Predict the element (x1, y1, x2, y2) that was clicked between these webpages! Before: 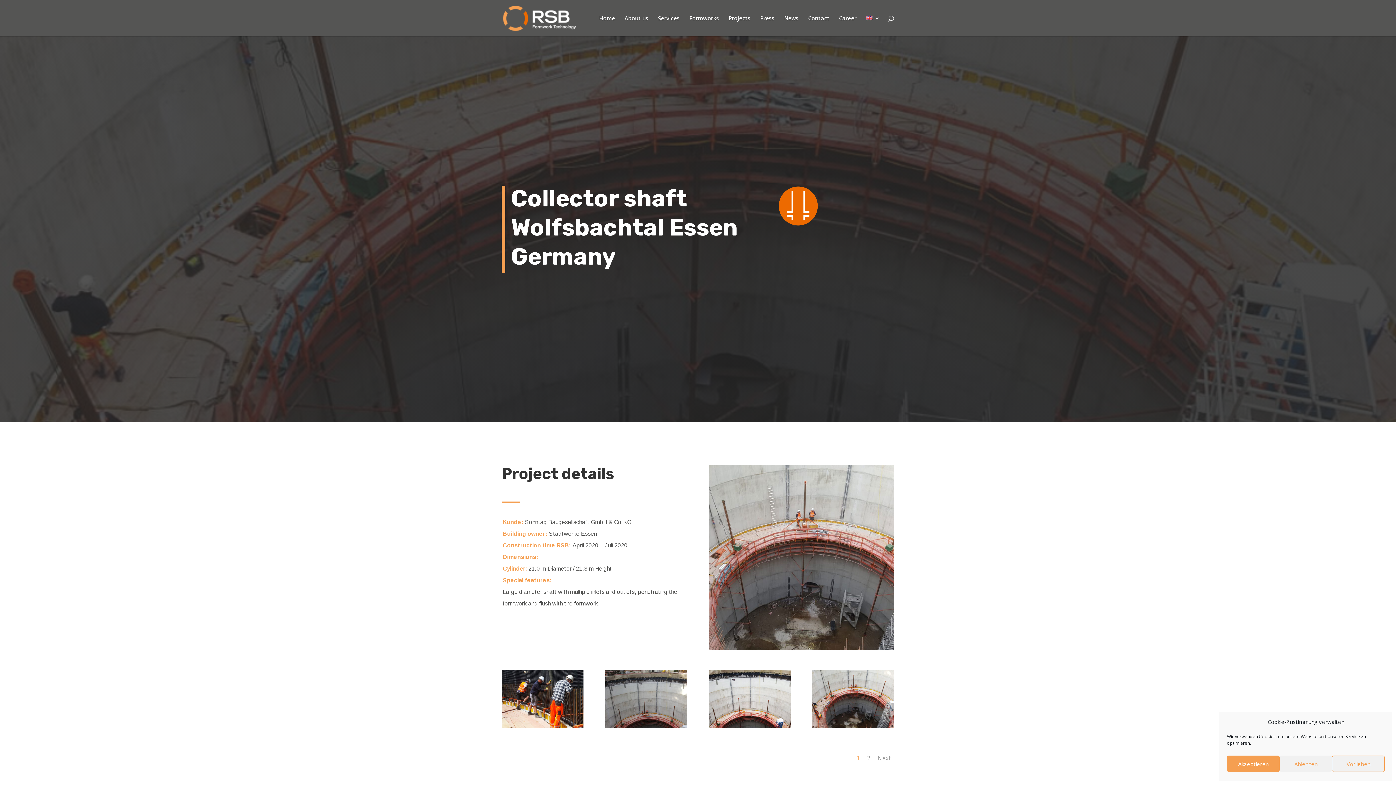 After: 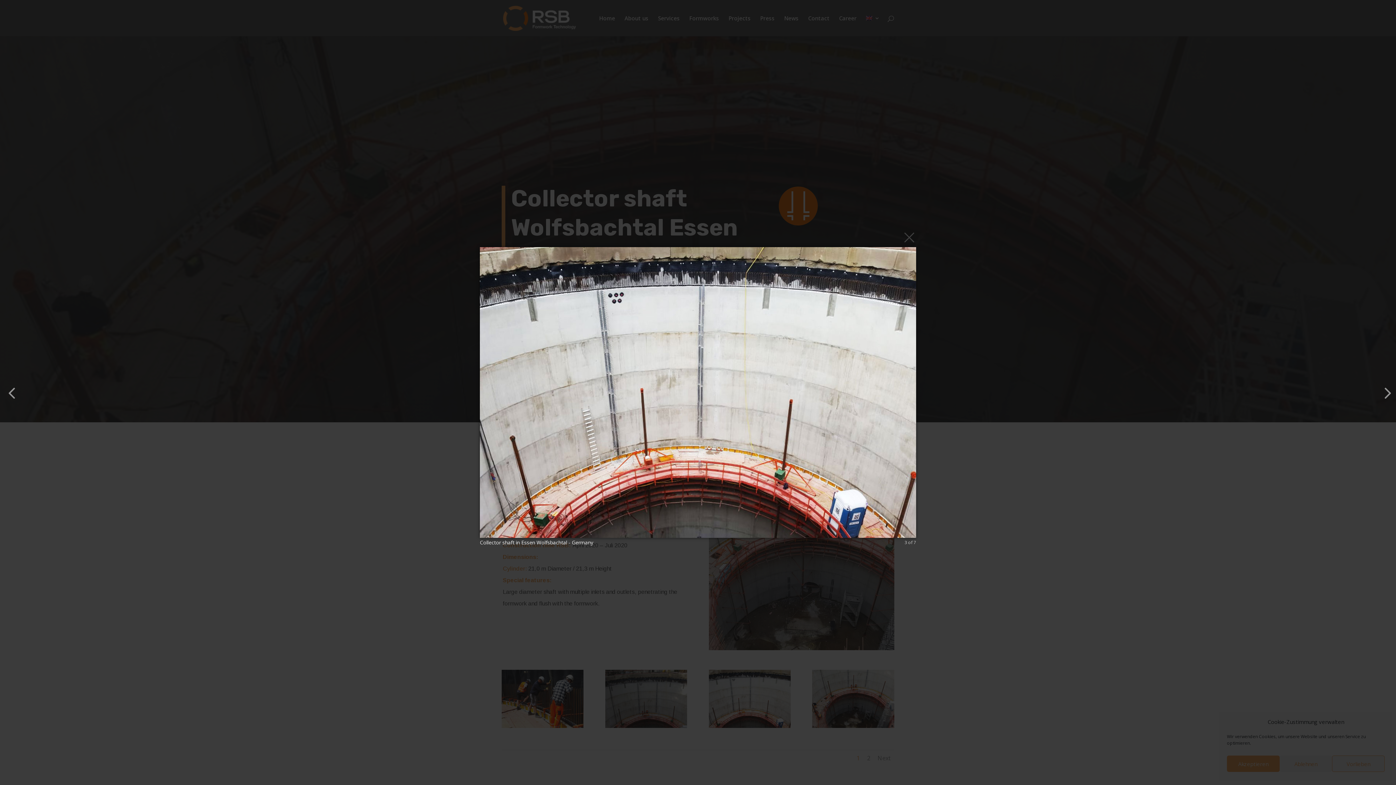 Action: bbox: (708, 724, 790, 731)